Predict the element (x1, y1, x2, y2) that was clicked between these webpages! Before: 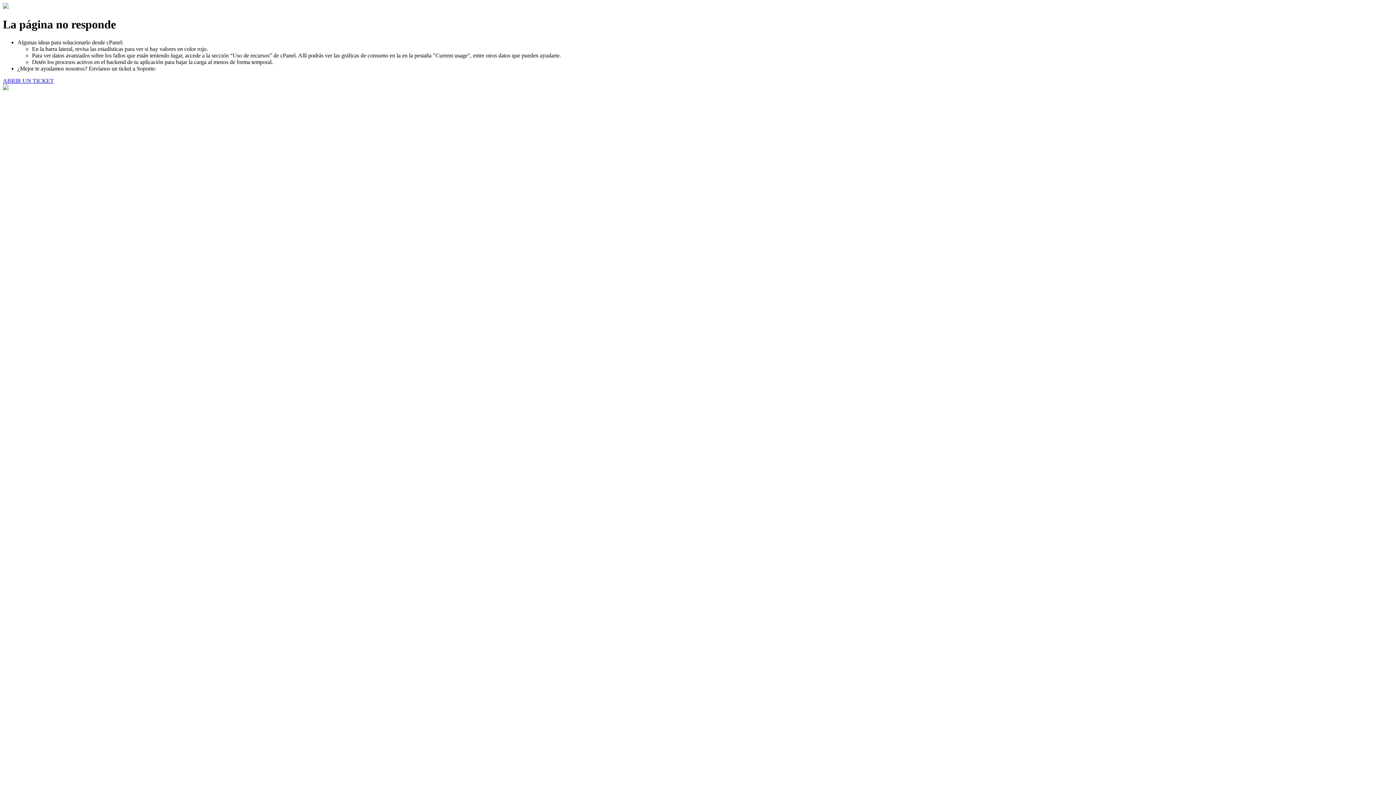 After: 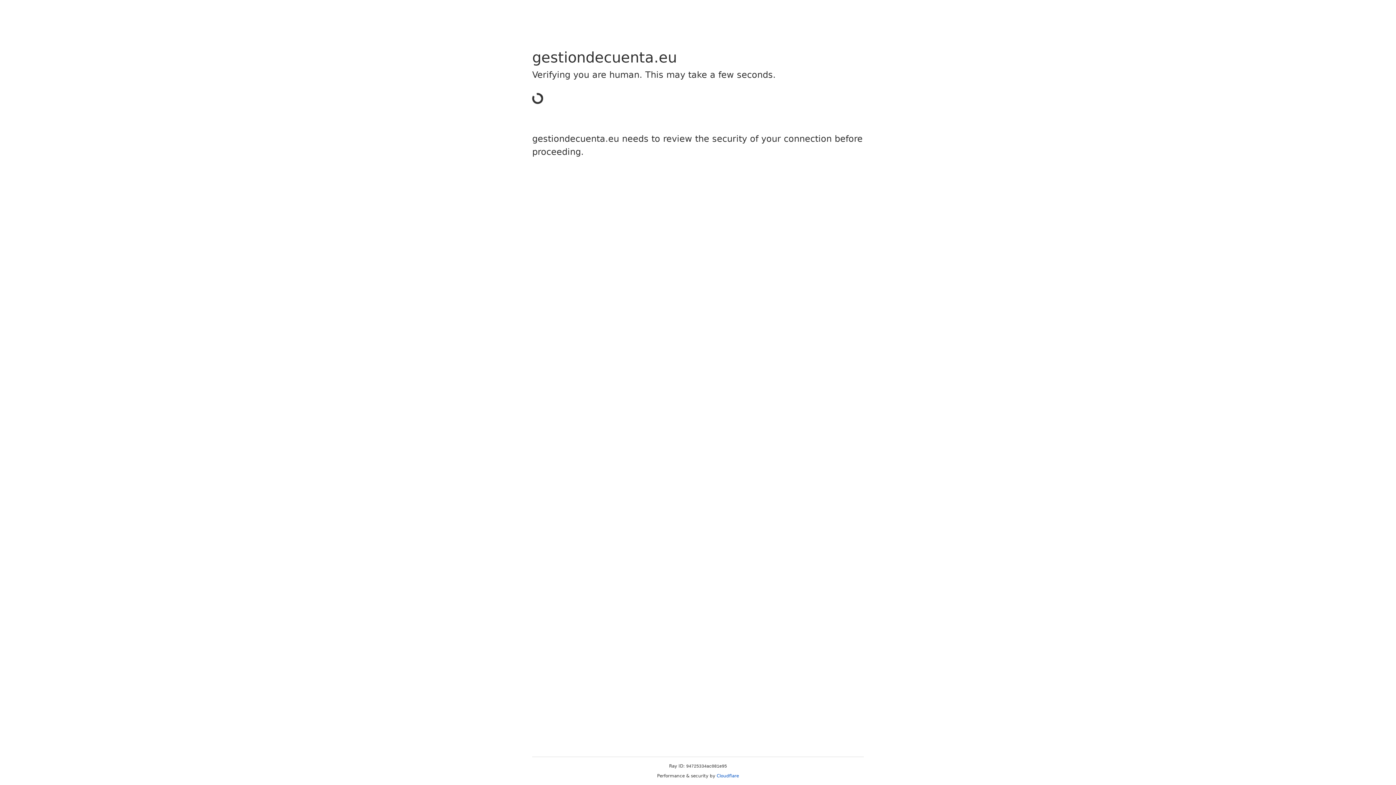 Action: label: ABRIR UN TICKET bbox: (2, 77, 53, 83)